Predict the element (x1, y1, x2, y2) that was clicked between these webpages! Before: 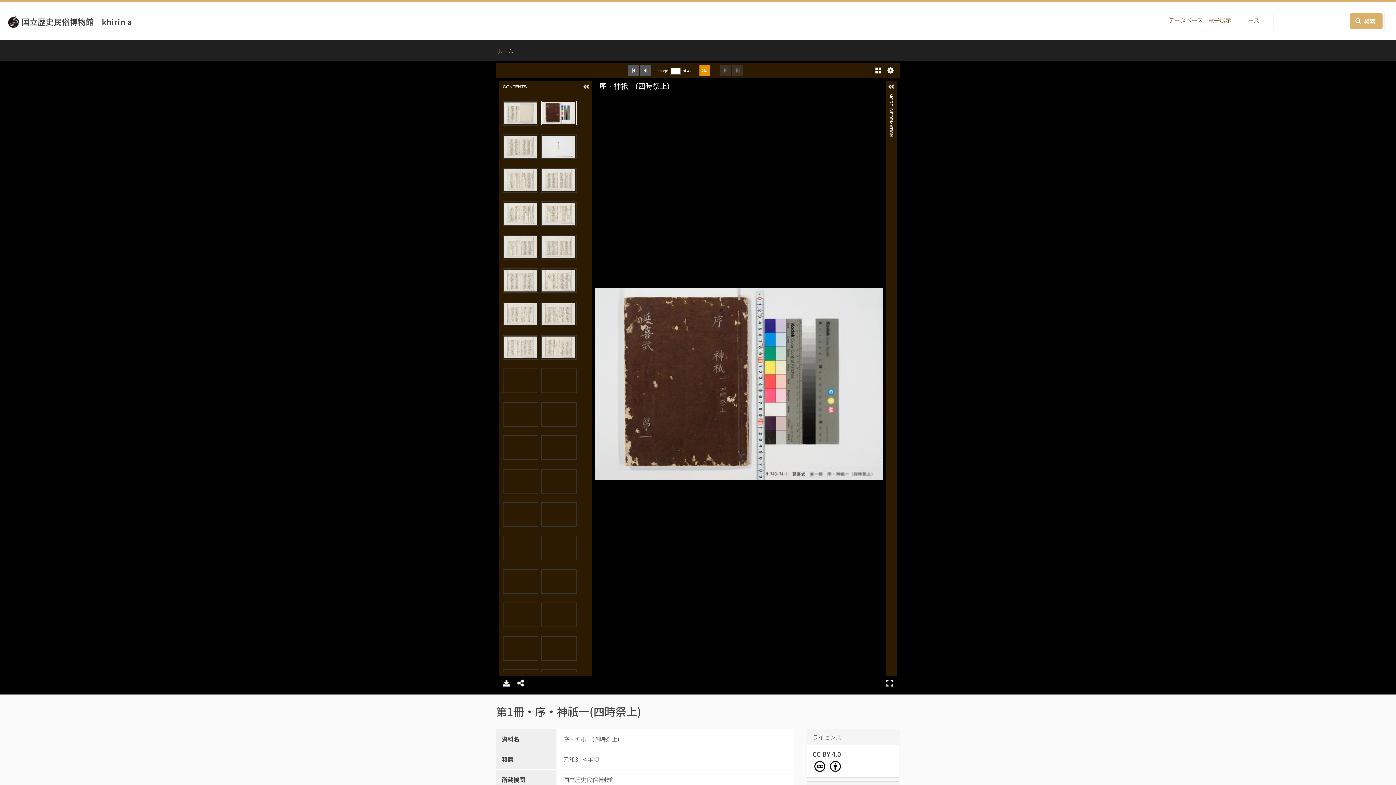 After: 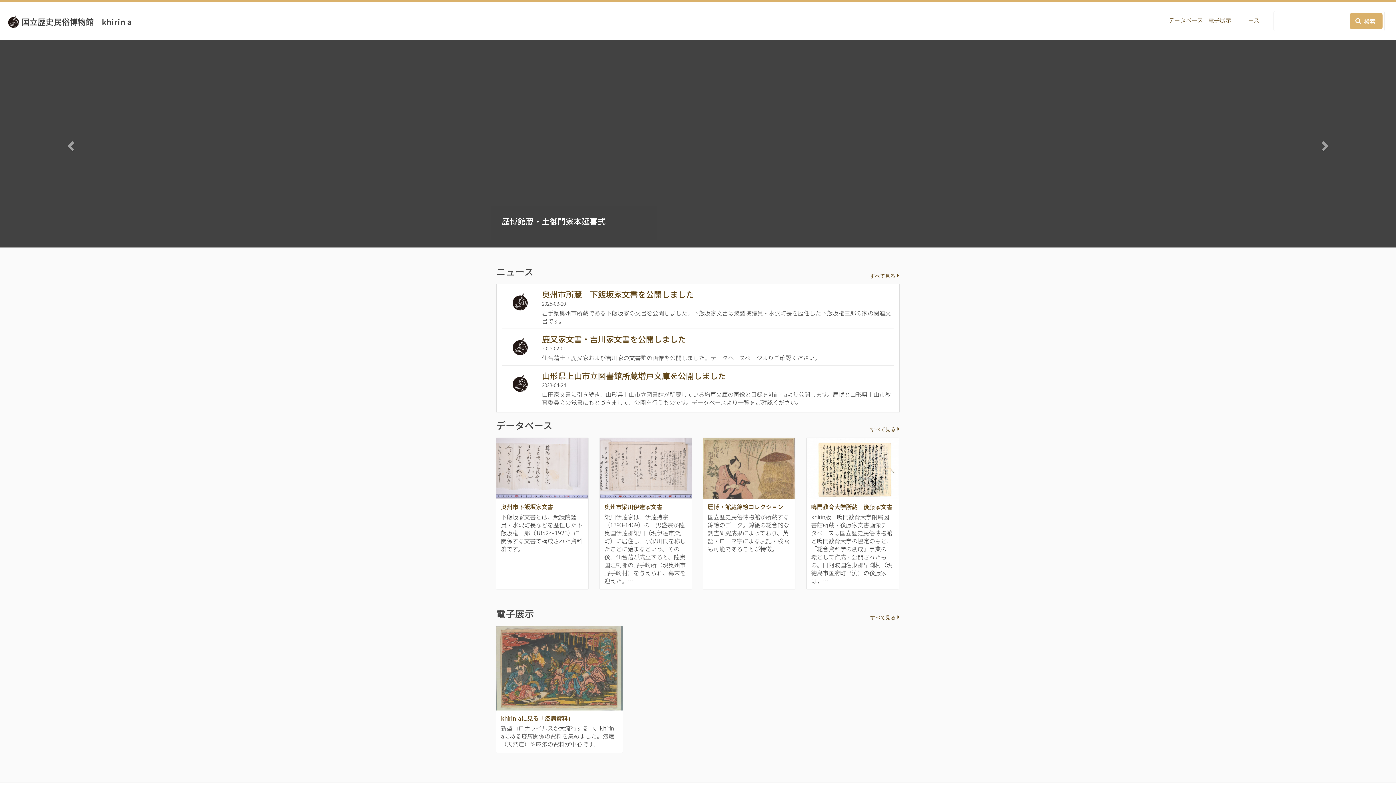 Action: bbox: (496, 46, 513, 55) label: ホーム